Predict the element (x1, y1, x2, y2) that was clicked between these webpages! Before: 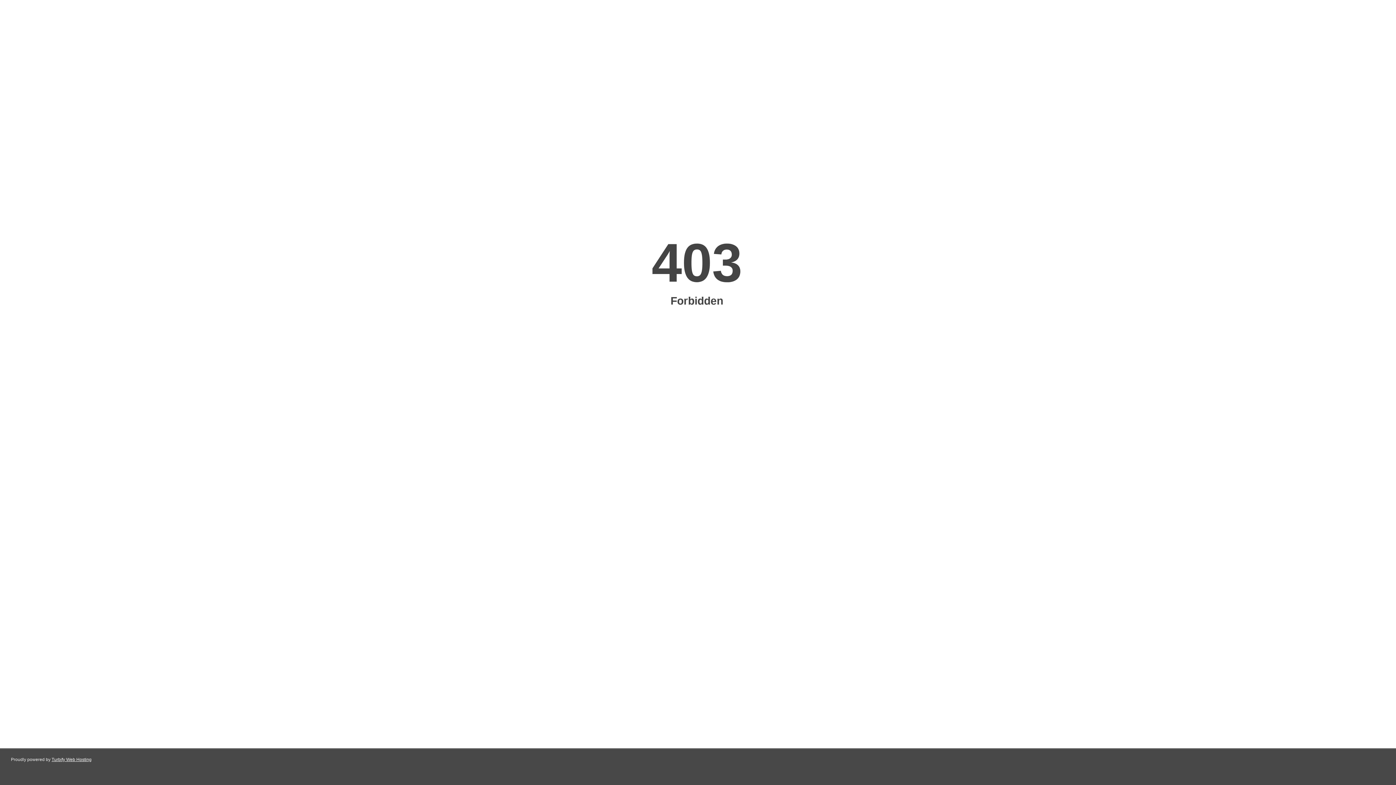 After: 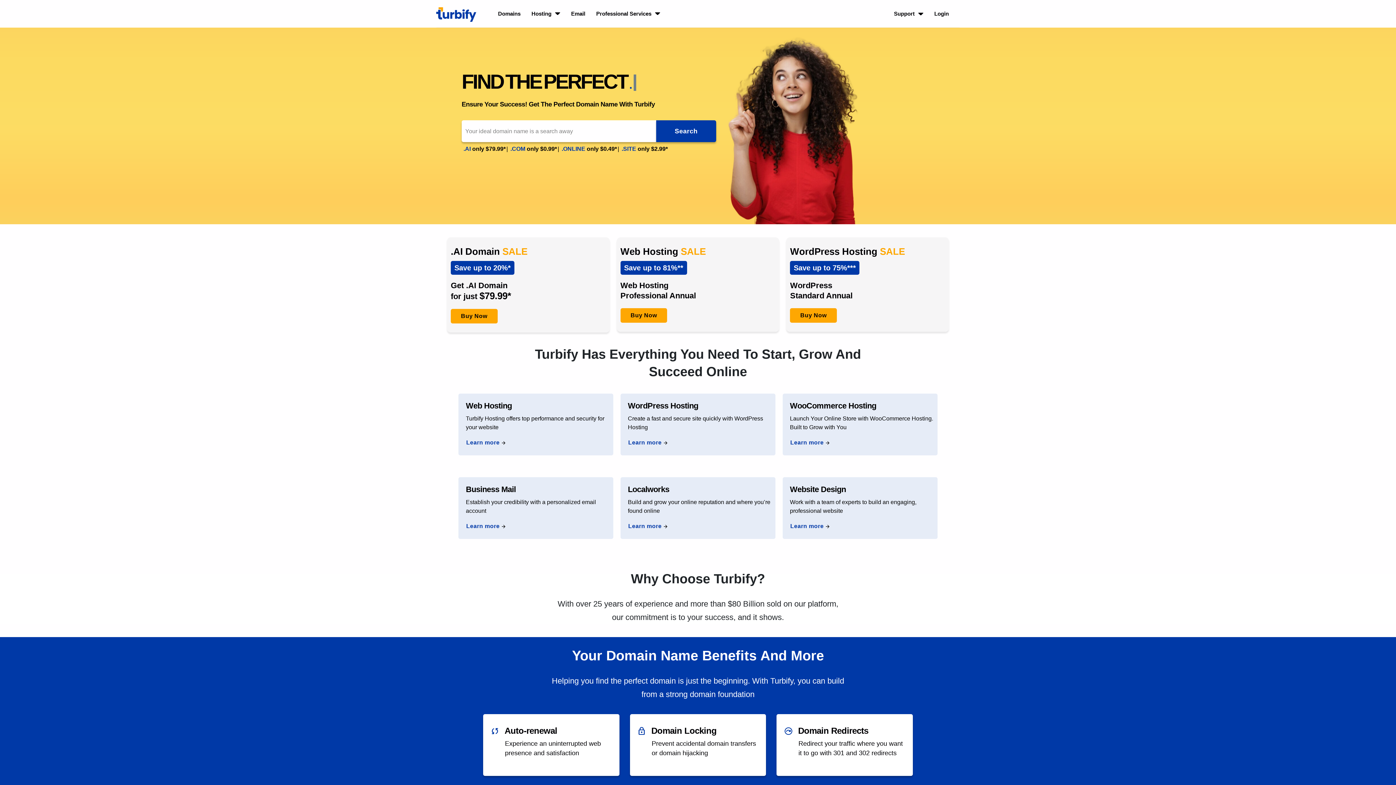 Action: bbox: (51, 757, 91, 762) label: Turbify Web Hosting